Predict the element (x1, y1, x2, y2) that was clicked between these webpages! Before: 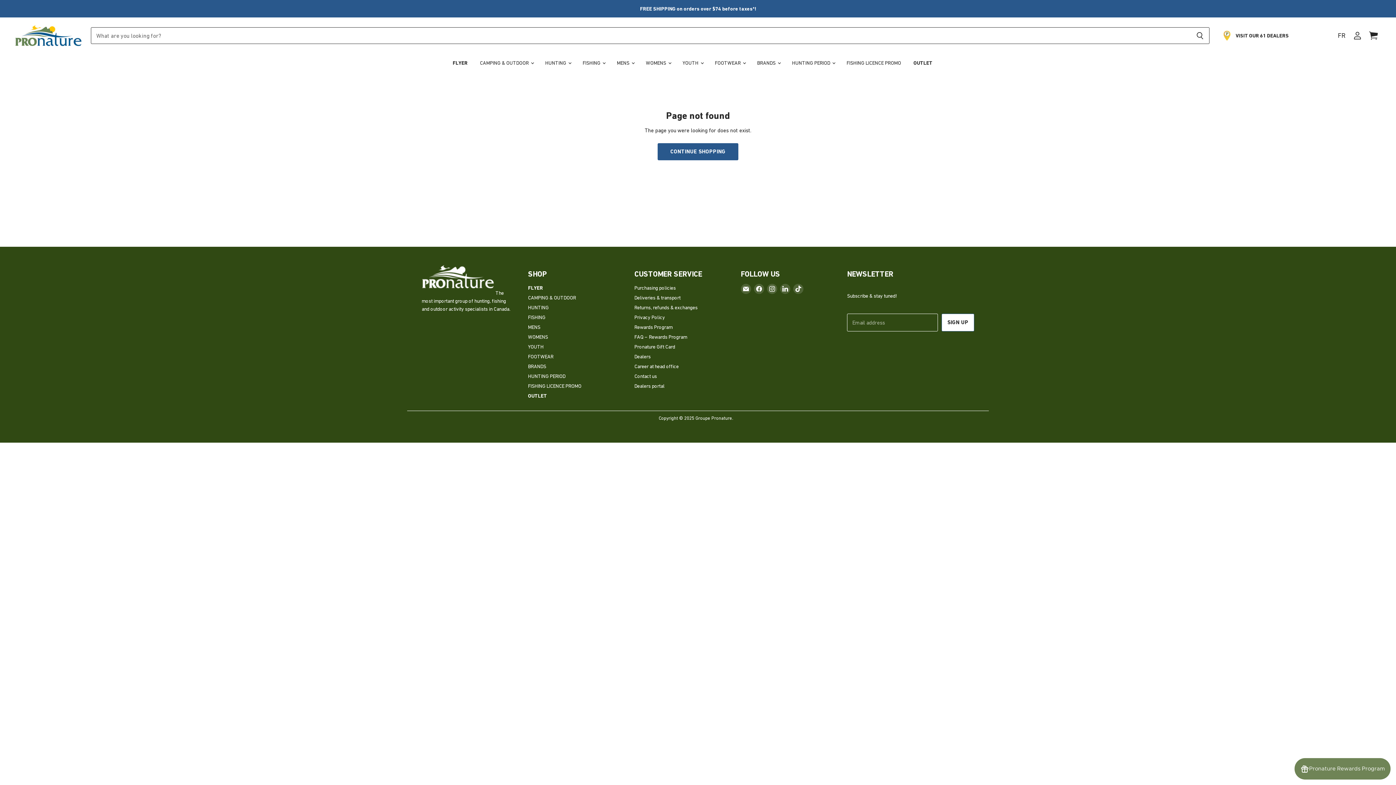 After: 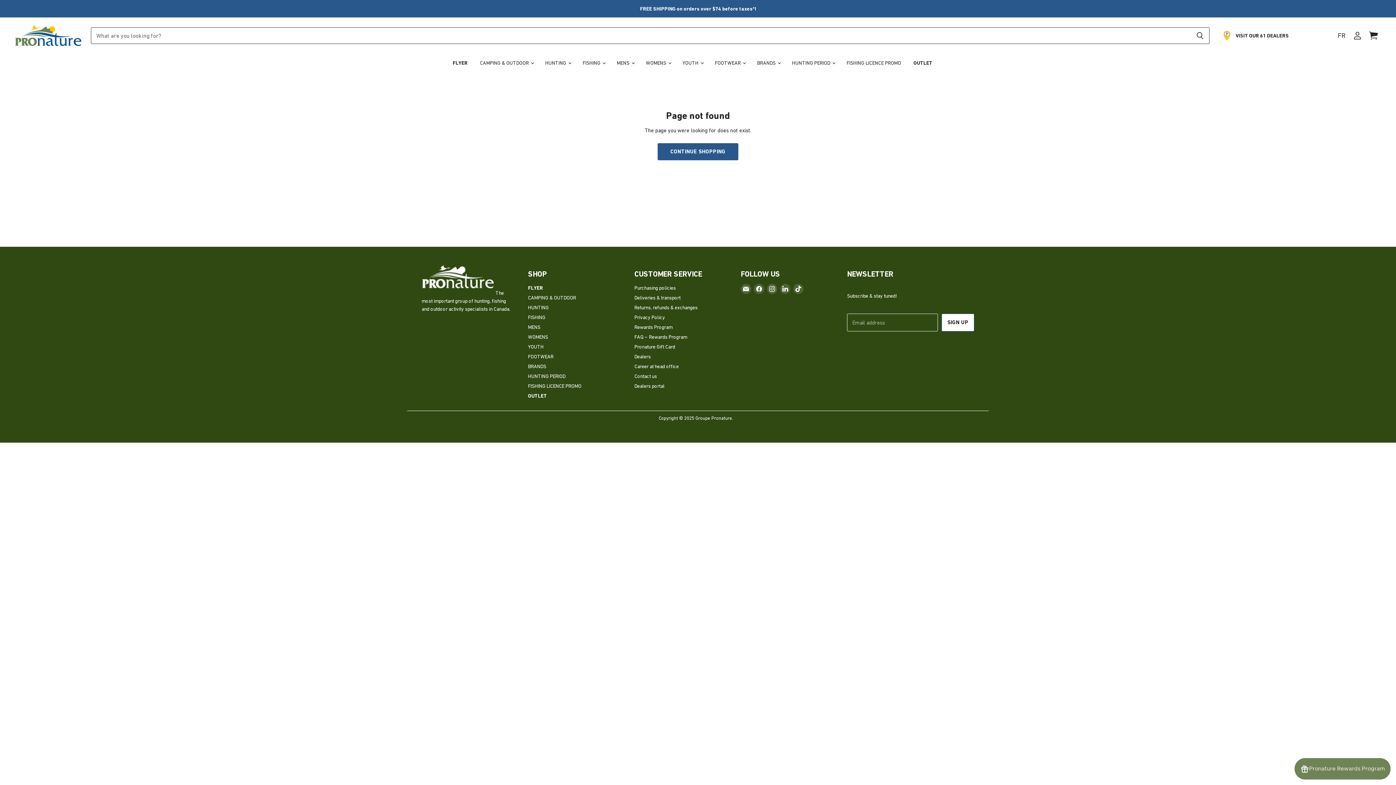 Action: bbox: (778, 282, 791, 295) label: Find us on LinkedIn